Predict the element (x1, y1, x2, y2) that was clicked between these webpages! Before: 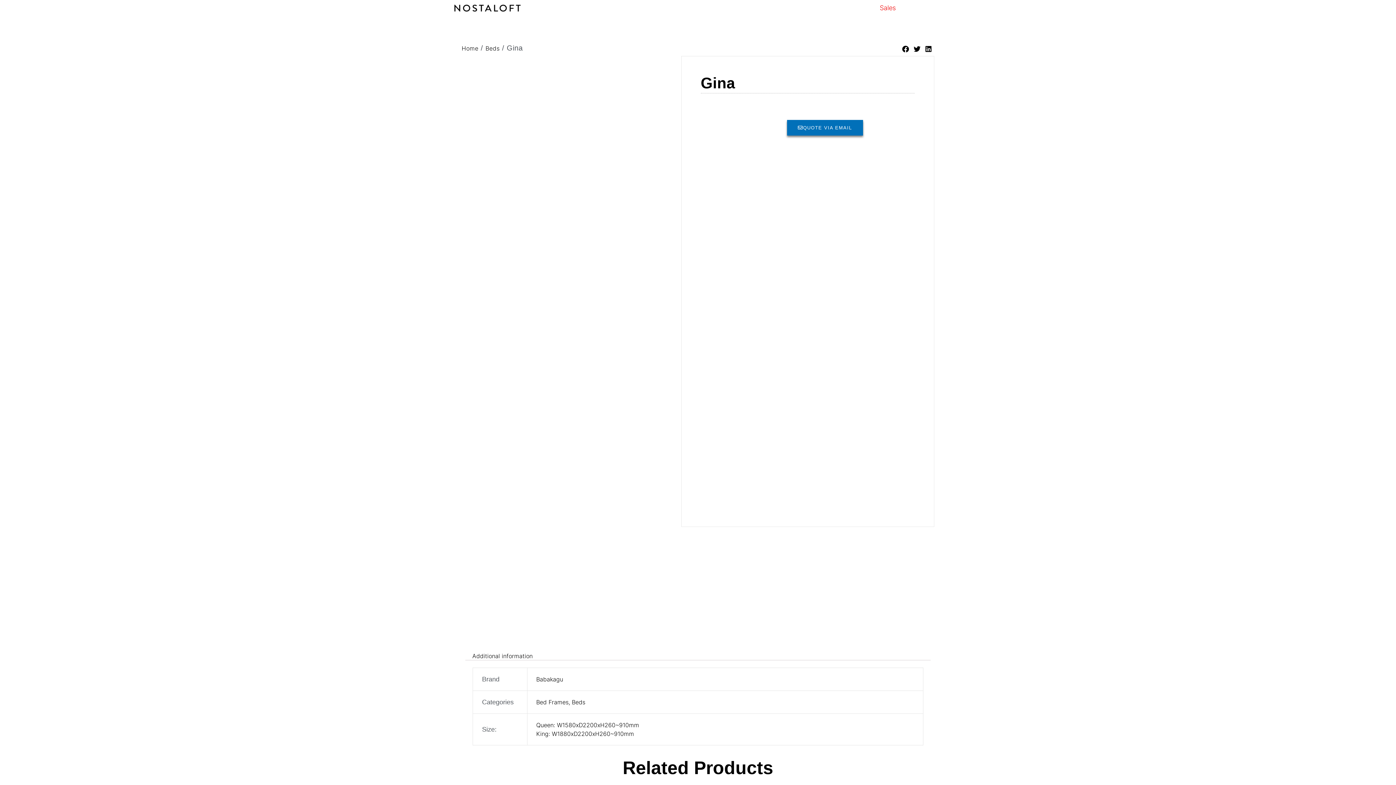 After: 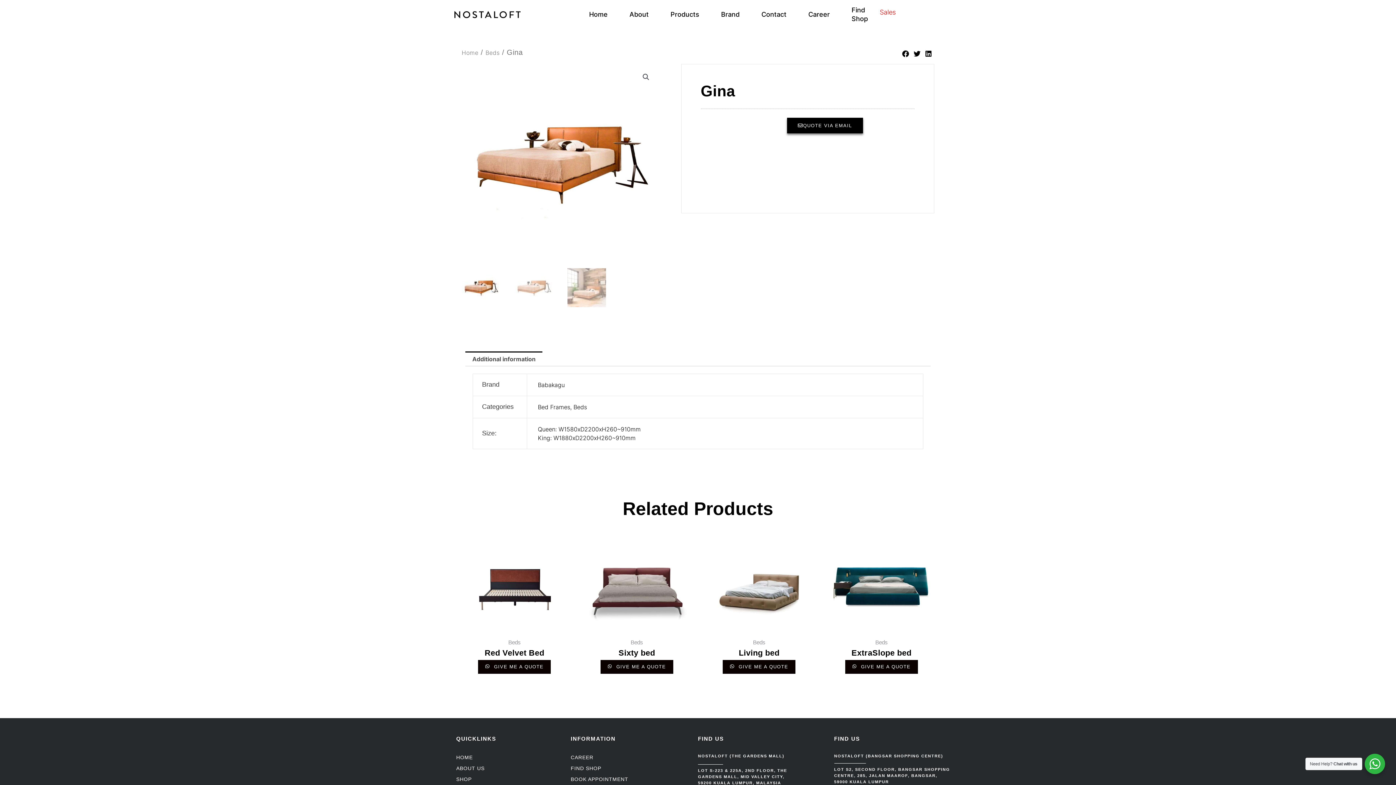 Action: bbox: (787, 120, 863, 135) label: QUOTE VIA EMAIL